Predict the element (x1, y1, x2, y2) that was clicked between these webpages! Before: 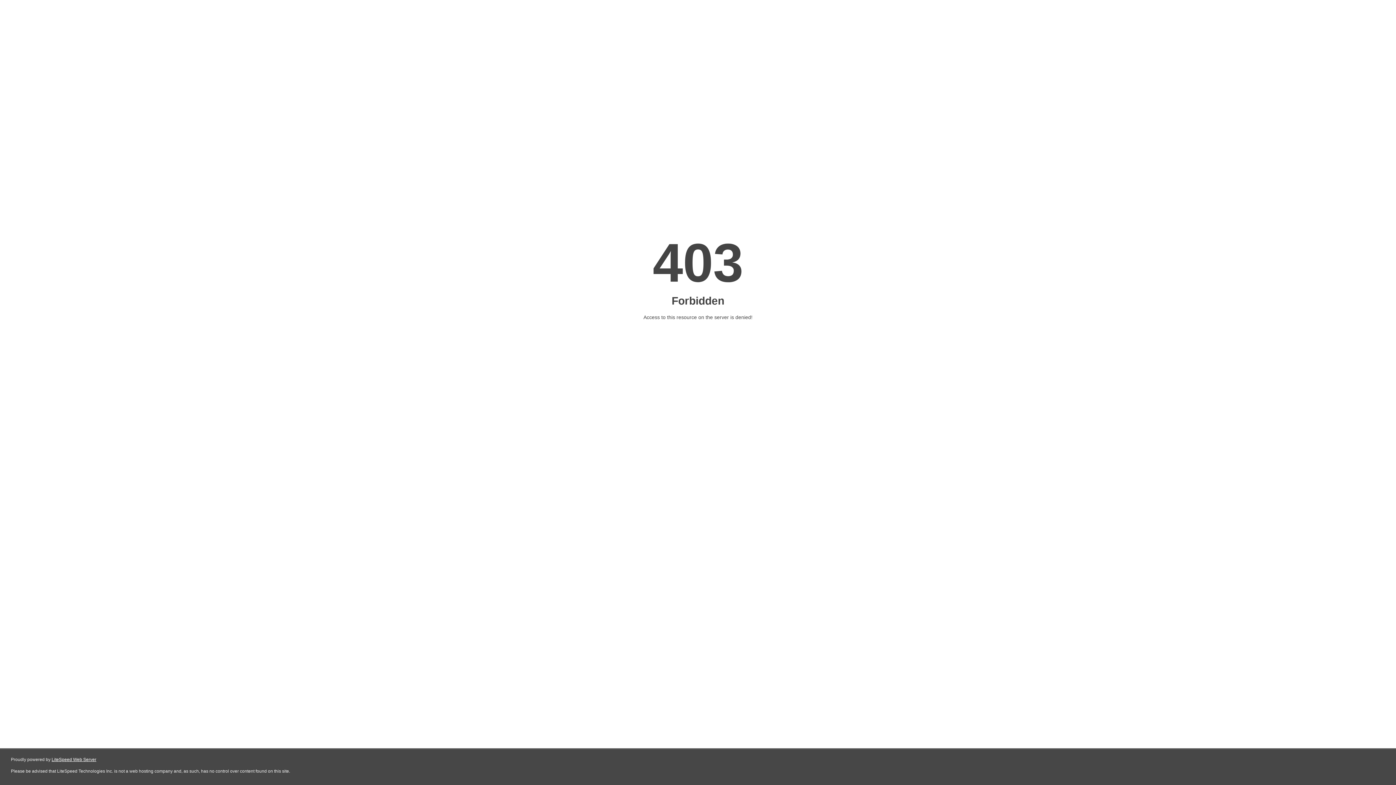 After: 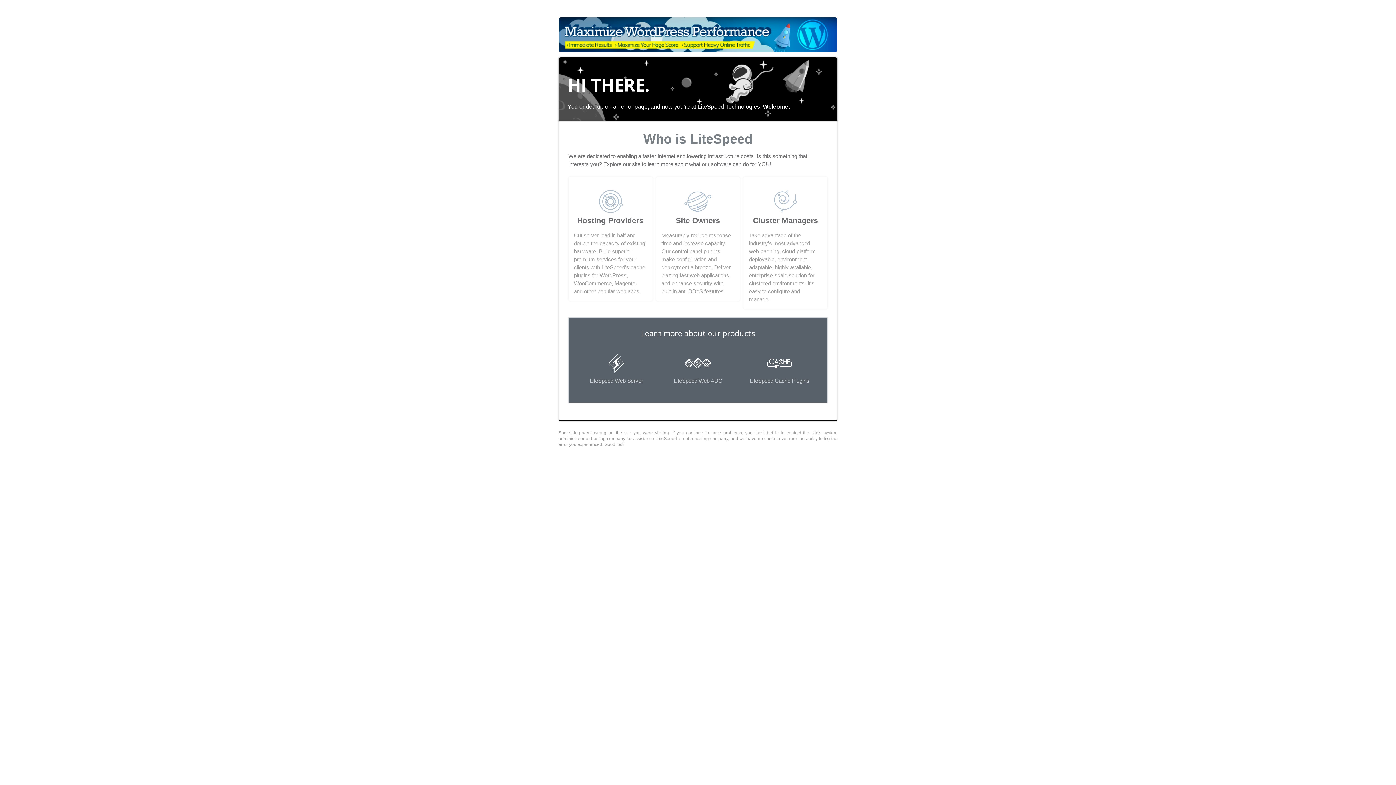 Action: bbox: (51, 757, 96, 762) label: LiteSpeed Web Server